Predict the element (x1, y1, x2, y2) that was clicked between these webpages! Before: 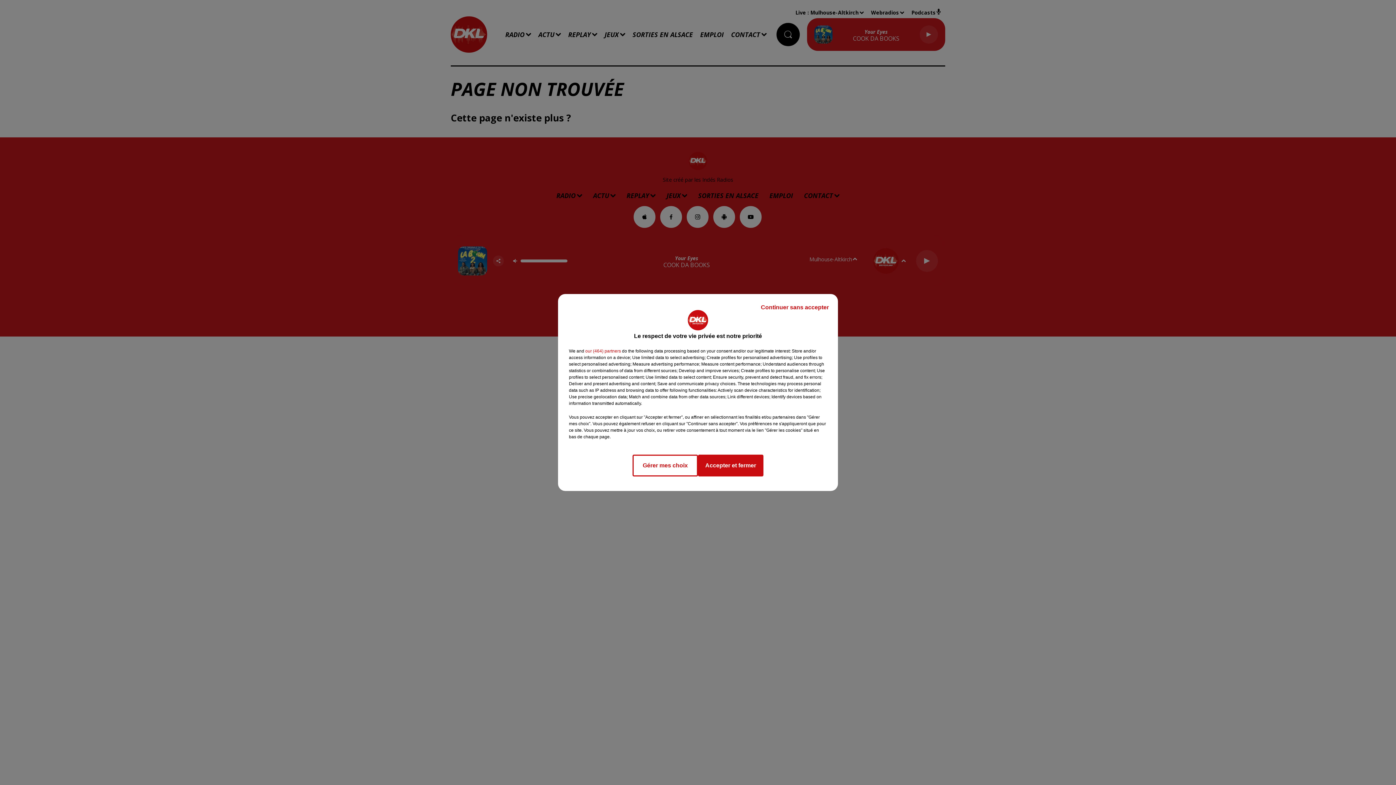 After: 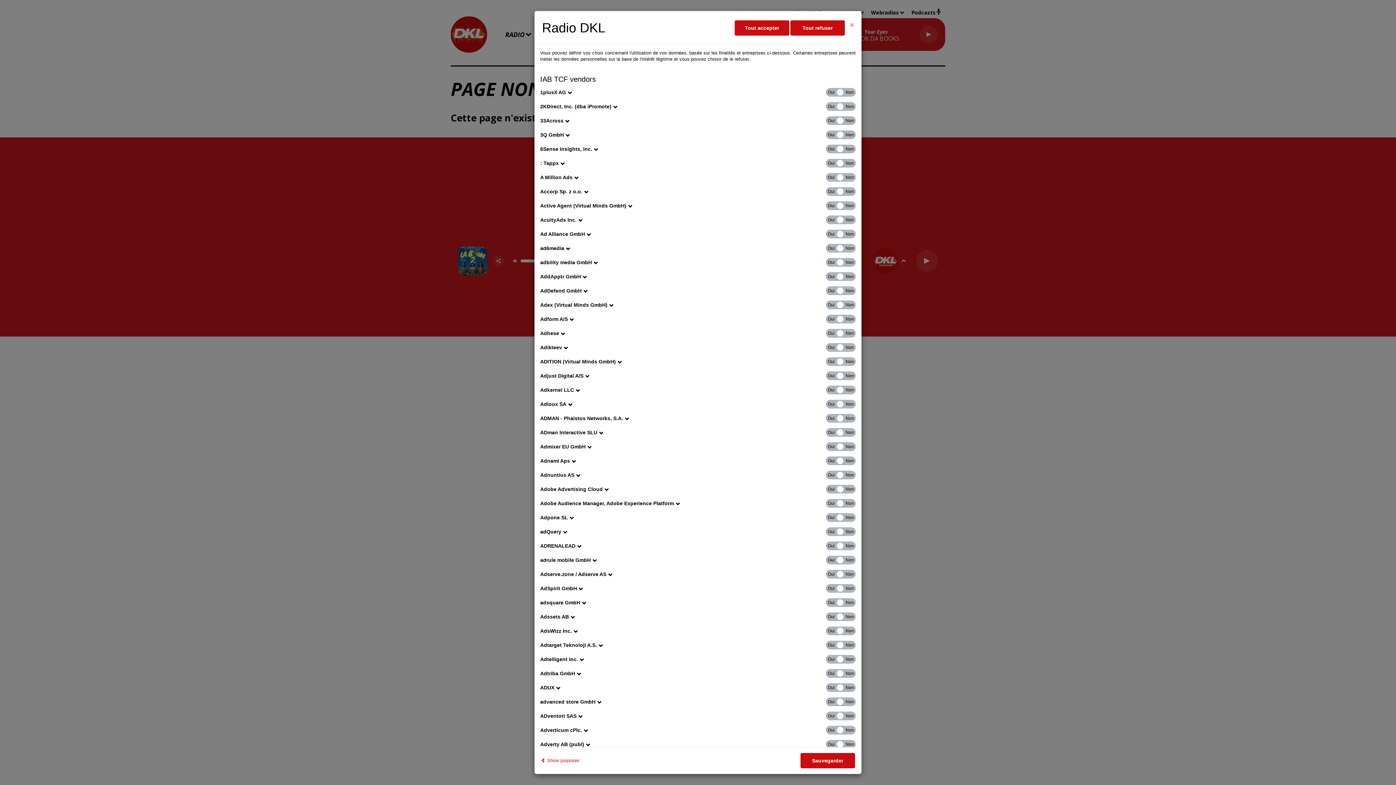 Action: label: show vendors bbox: (585, 348, 621, 354)